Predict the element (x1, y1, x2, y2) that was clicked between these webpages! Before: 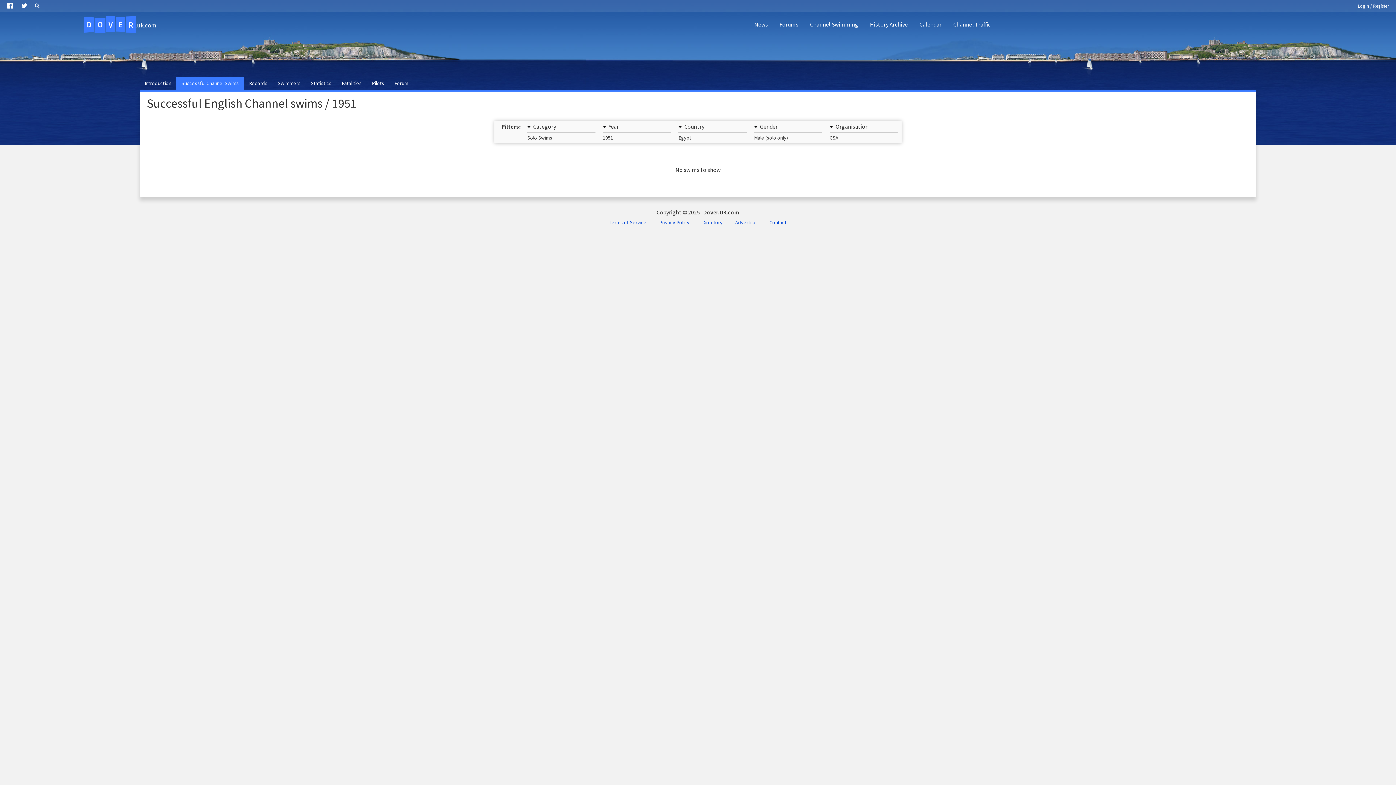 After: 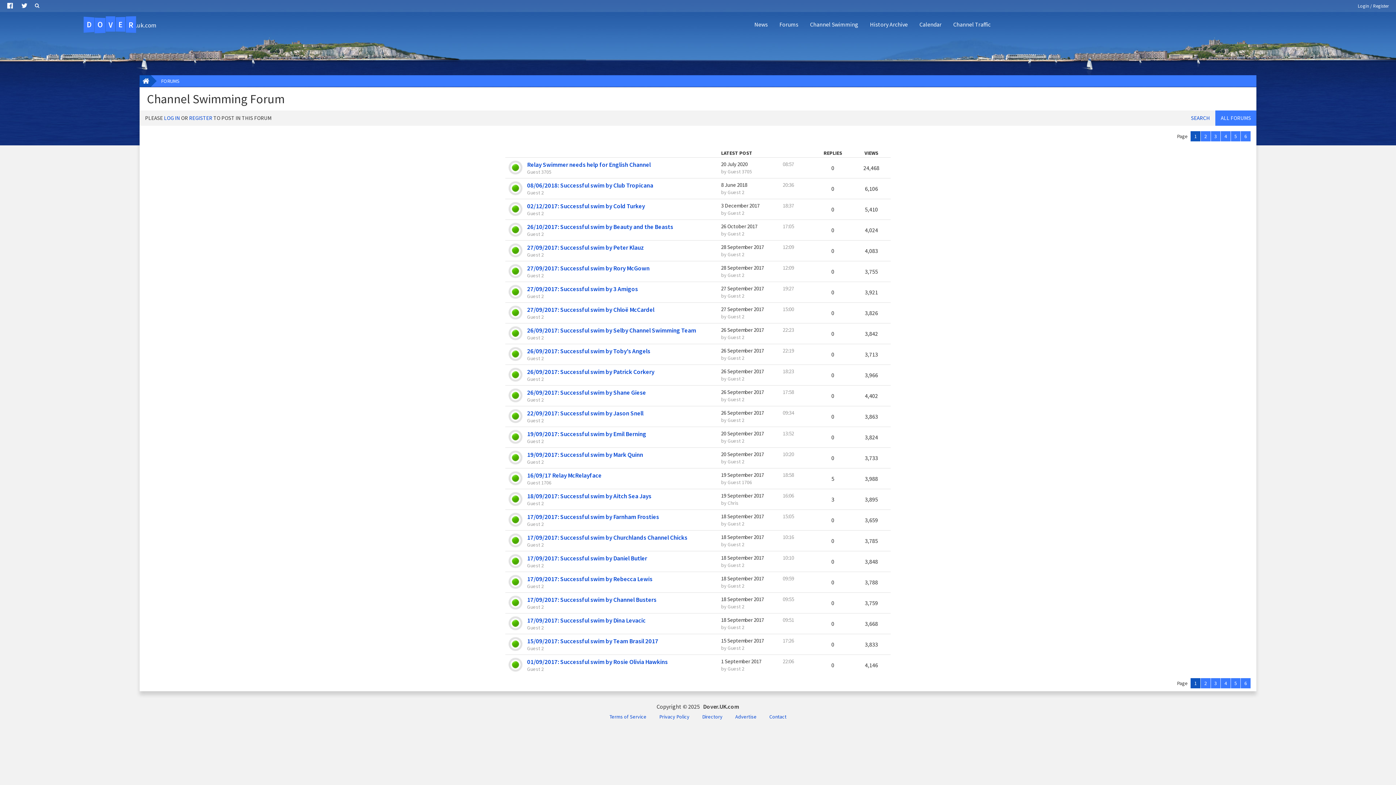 Action: bbox: (389, 77, 413, 89) label: Forum